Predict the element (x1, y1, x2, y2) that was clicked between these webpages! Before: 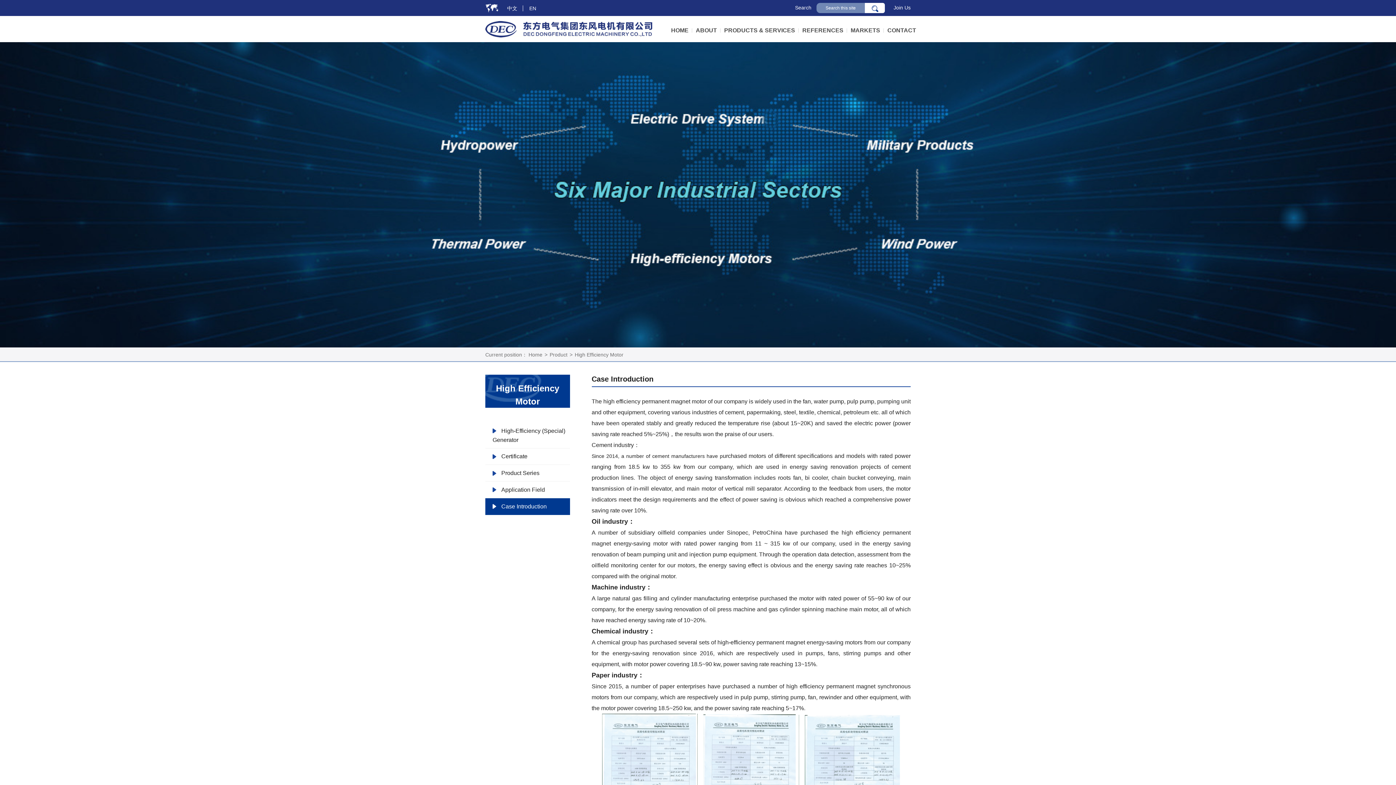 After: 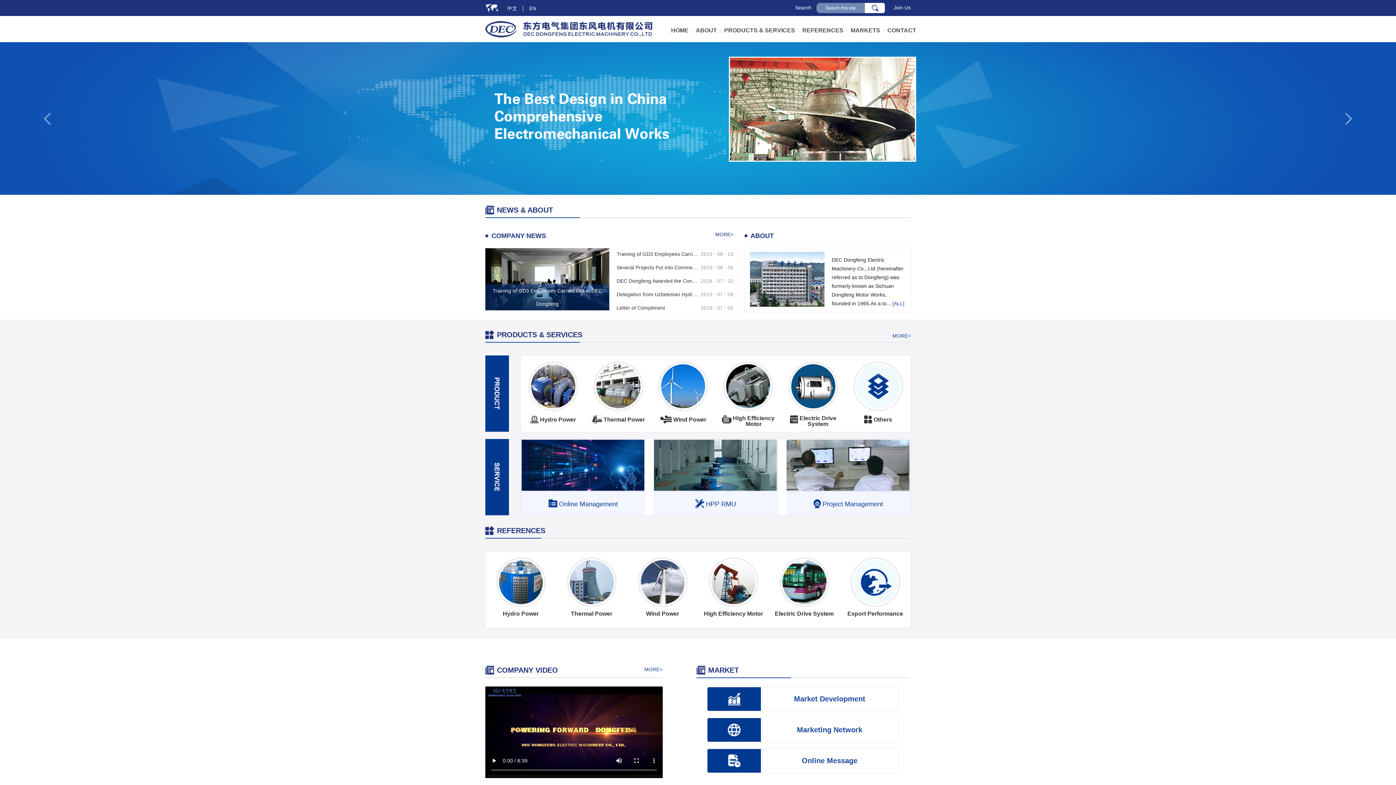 Action: label: HOME bbox: (671, 26, 692, 34)